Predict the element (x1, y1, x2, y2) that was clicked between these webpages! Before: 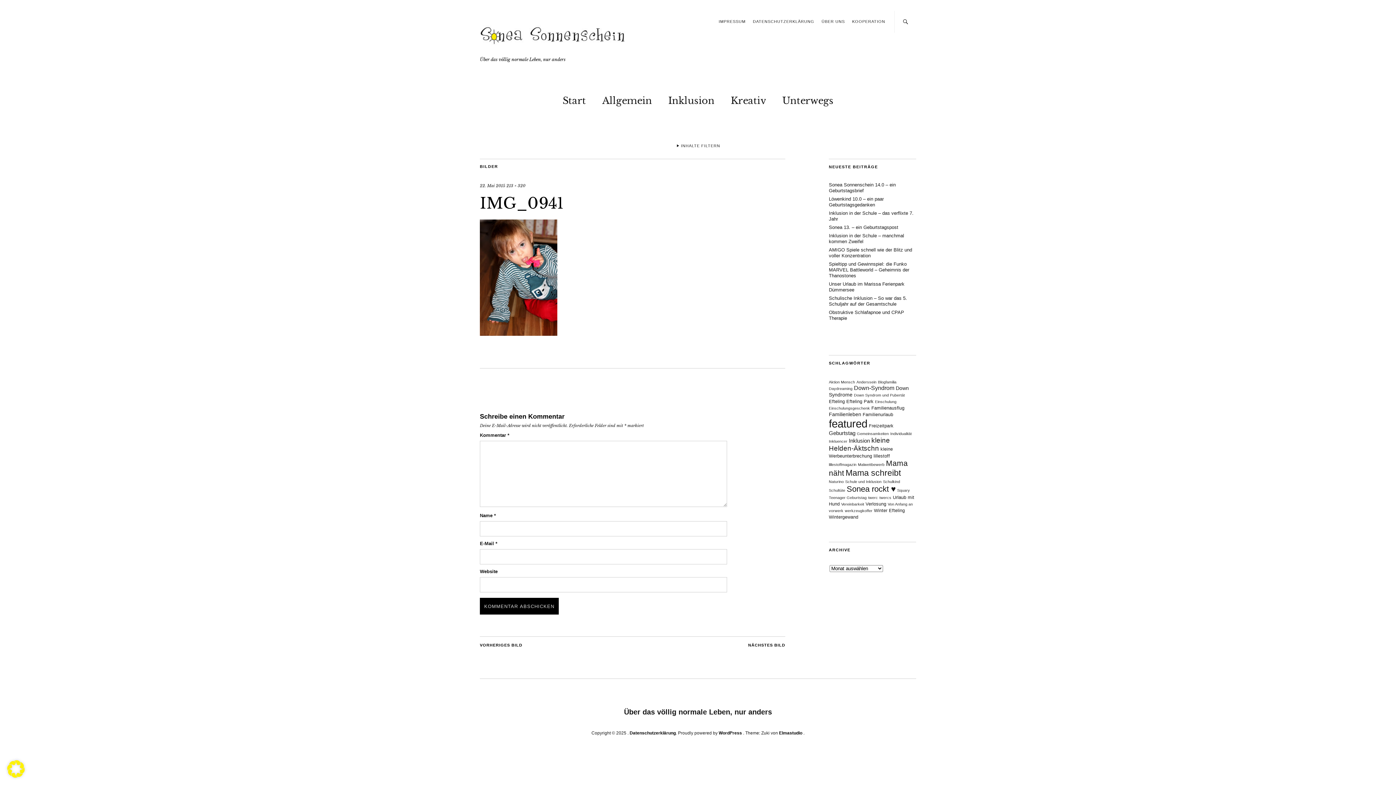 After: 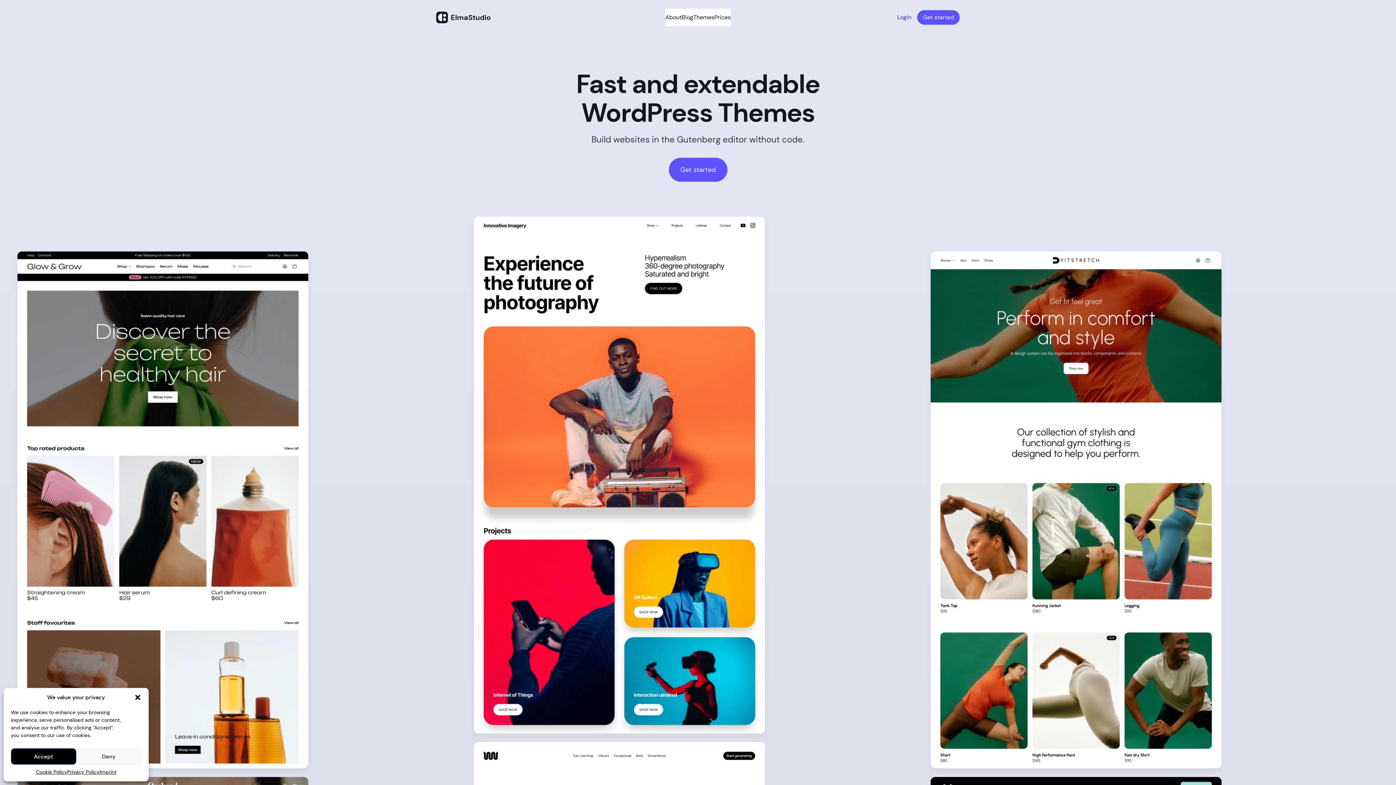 Action: bbox: (779, 730, 802, 736) label: Elmastudio